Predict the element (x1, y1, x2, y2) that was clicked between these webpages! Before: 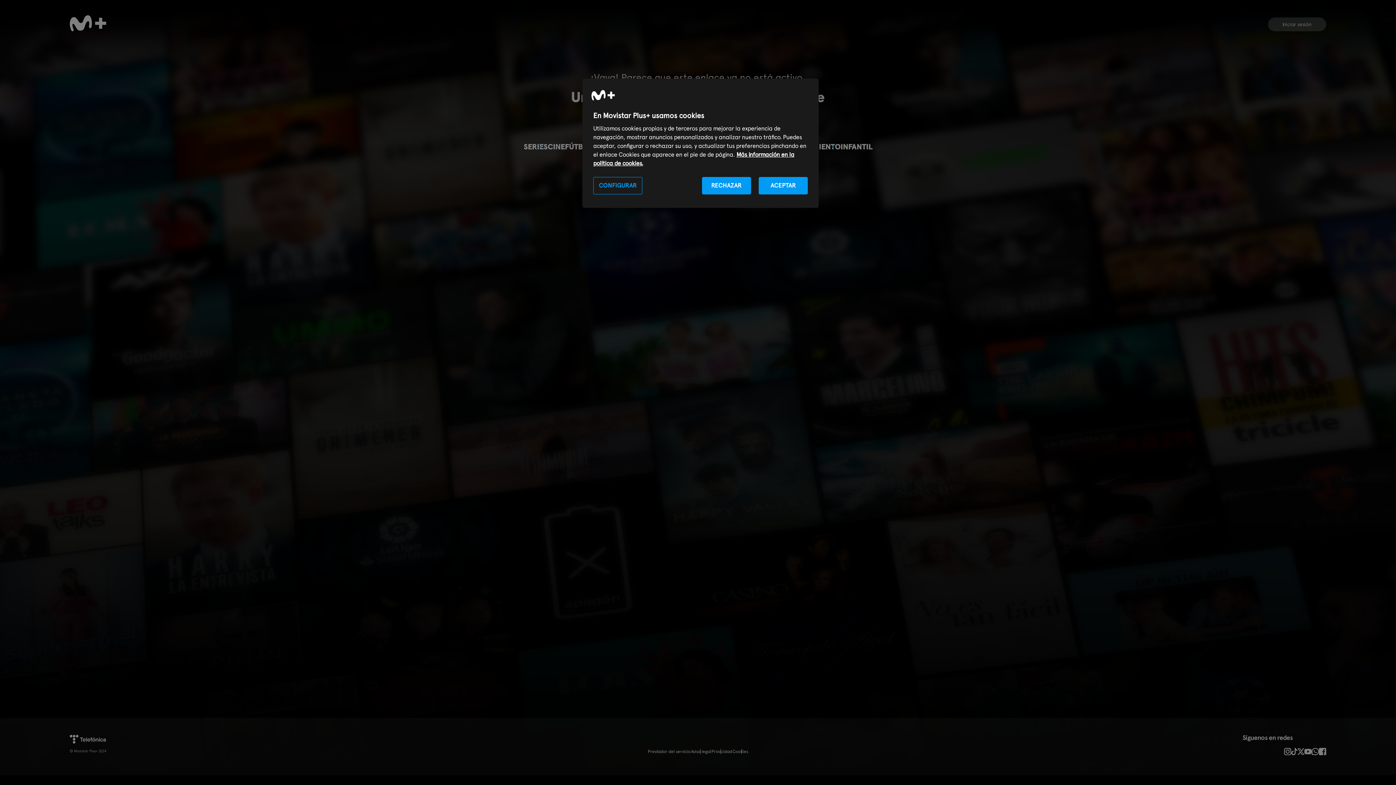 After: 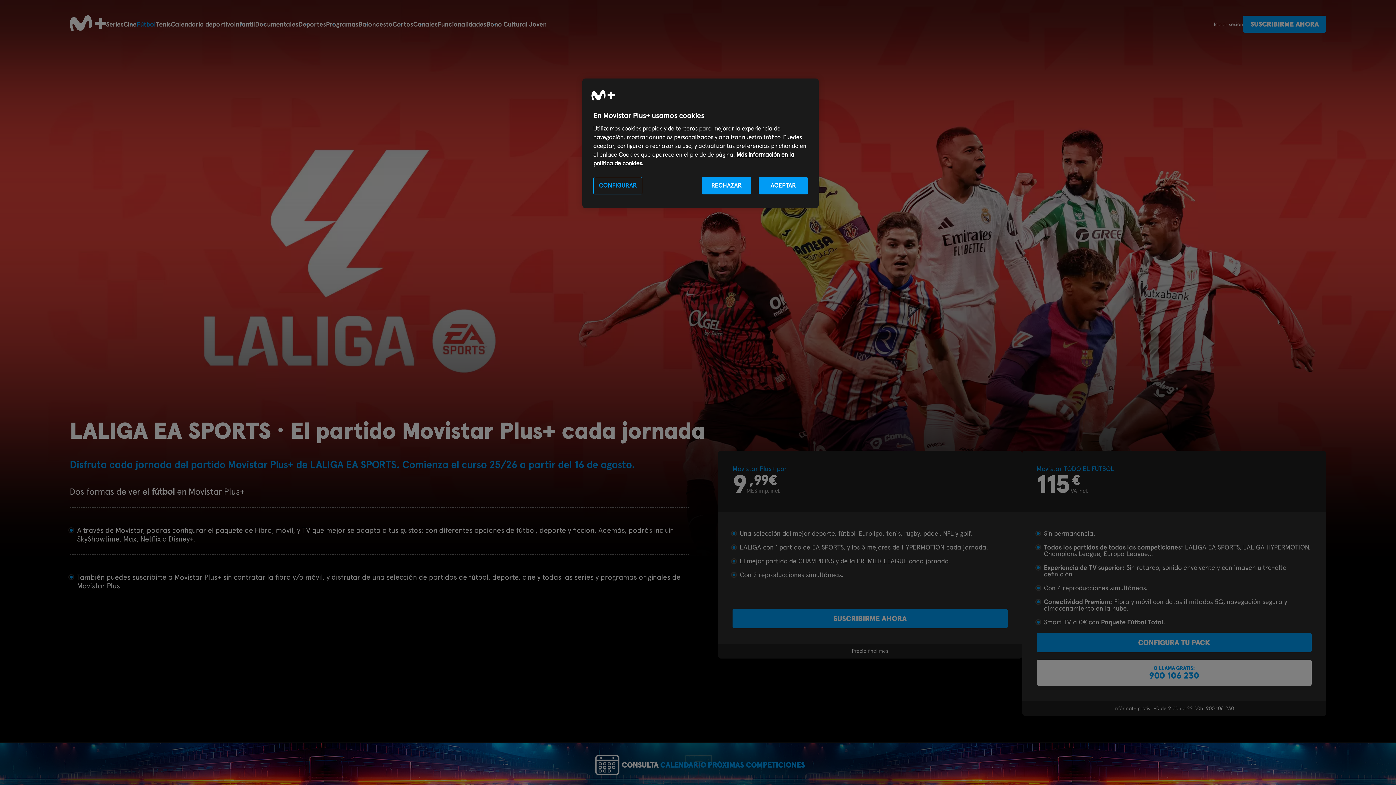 Action: label: FÚTBOL bbox: (565, 142, 592, 151)